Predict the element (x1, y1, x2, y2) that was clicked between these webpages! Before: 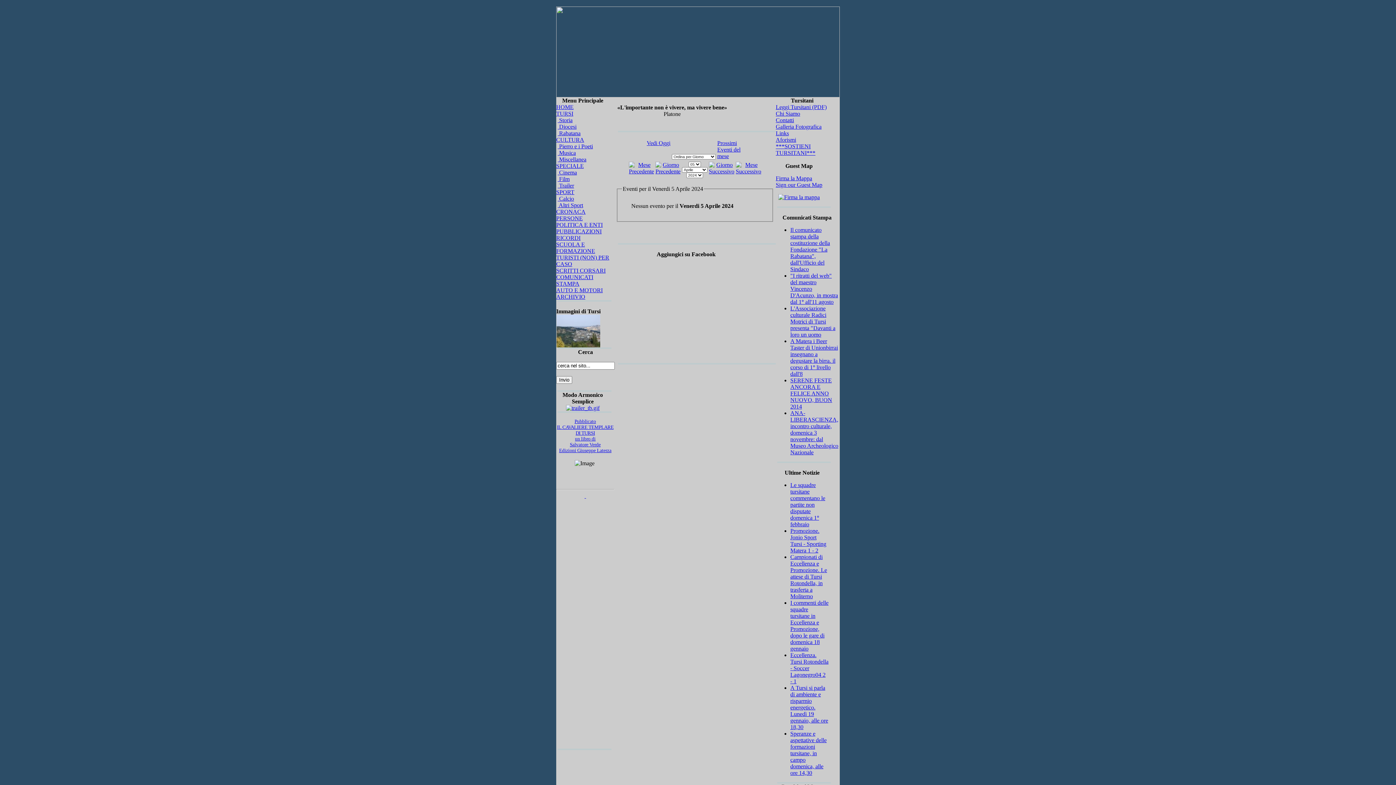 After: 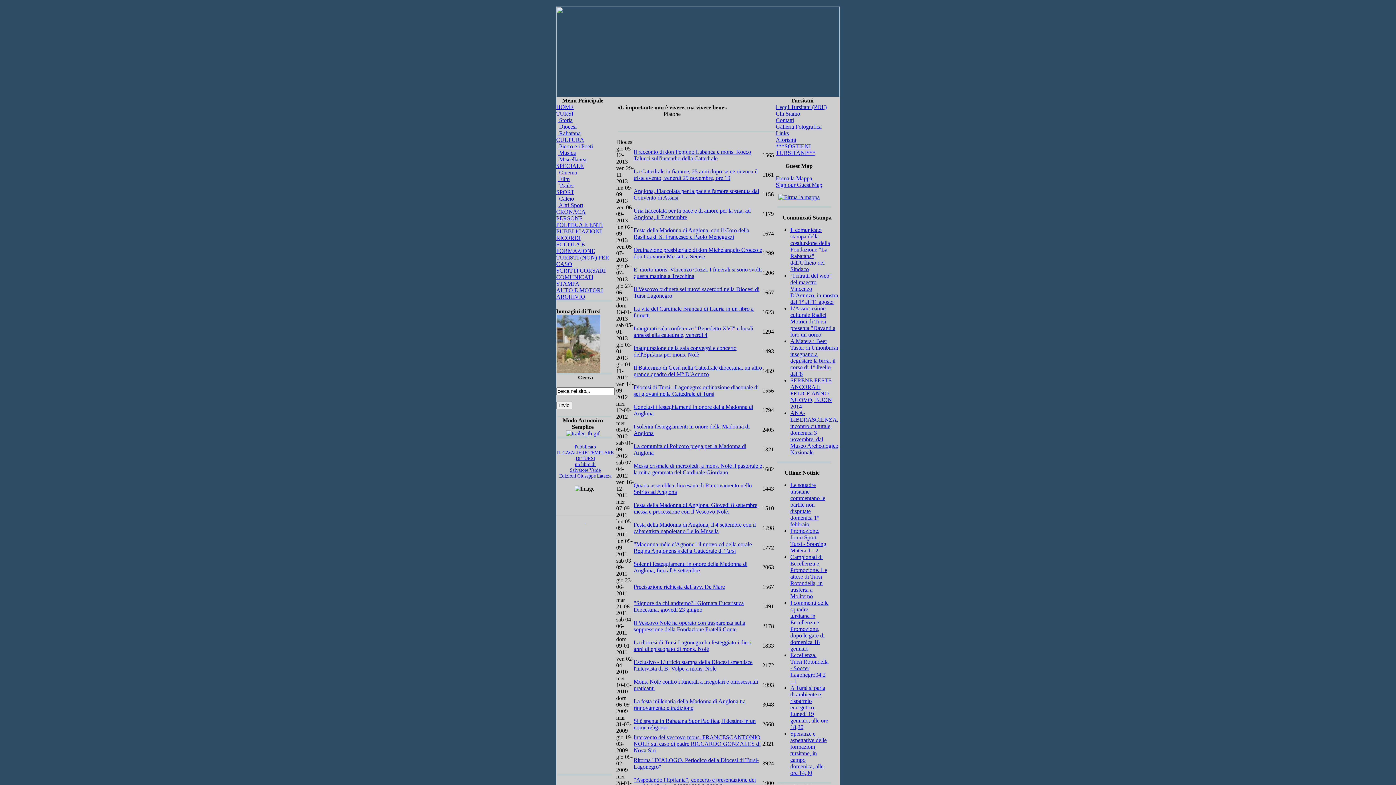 Action: bbox: (557, 123, 576, 129) label:  Diocesi